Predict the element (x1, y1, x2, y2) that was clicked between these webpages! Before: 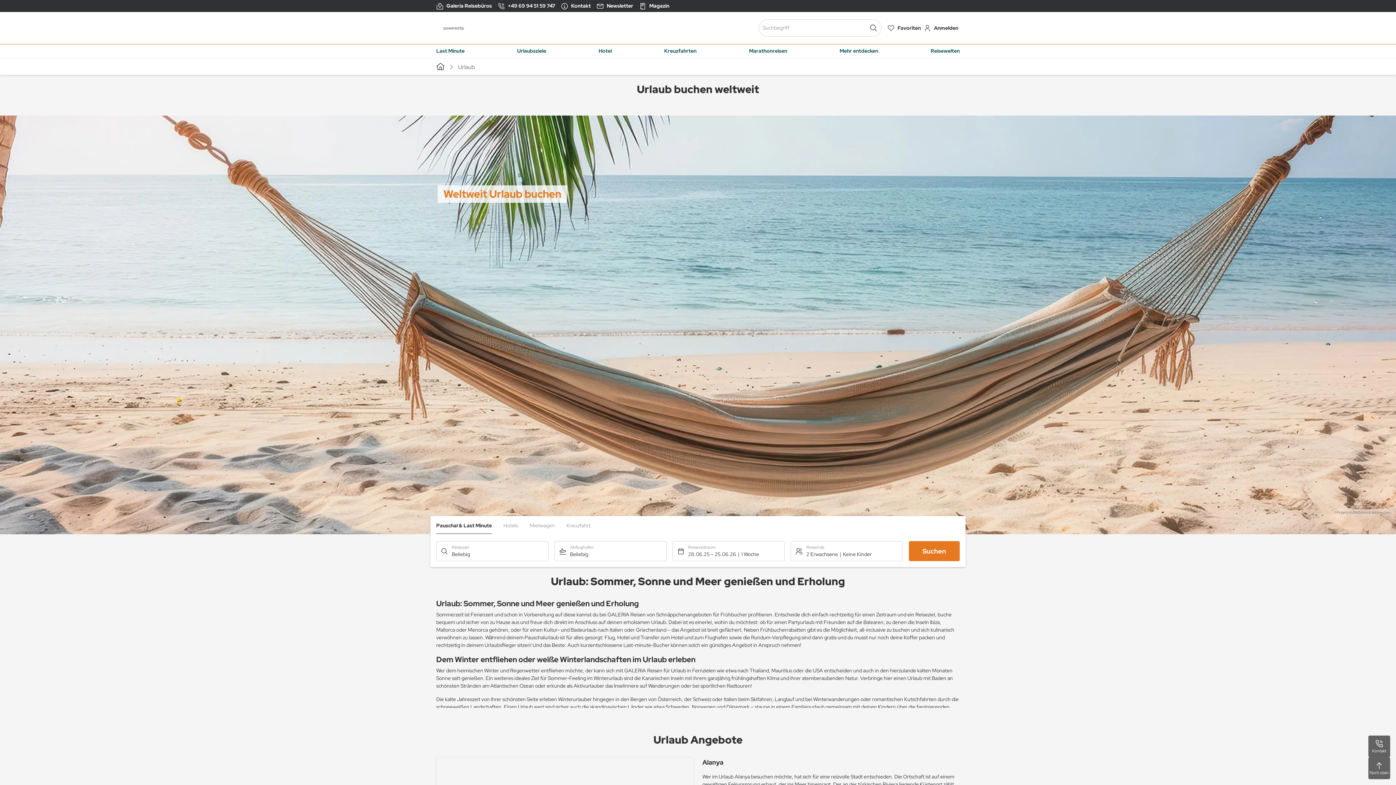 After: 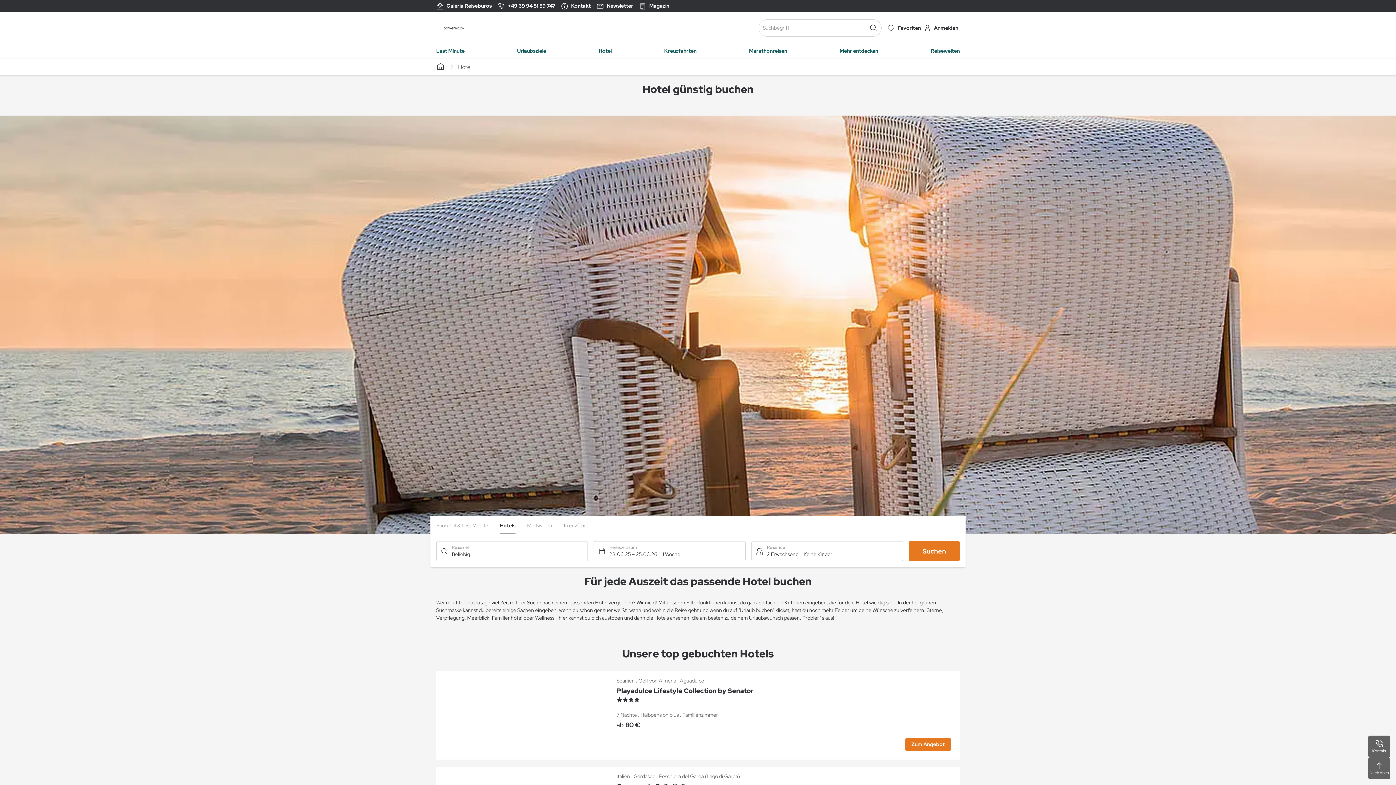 Action: bbox: (598, 44, 611, 57) label: Hotel